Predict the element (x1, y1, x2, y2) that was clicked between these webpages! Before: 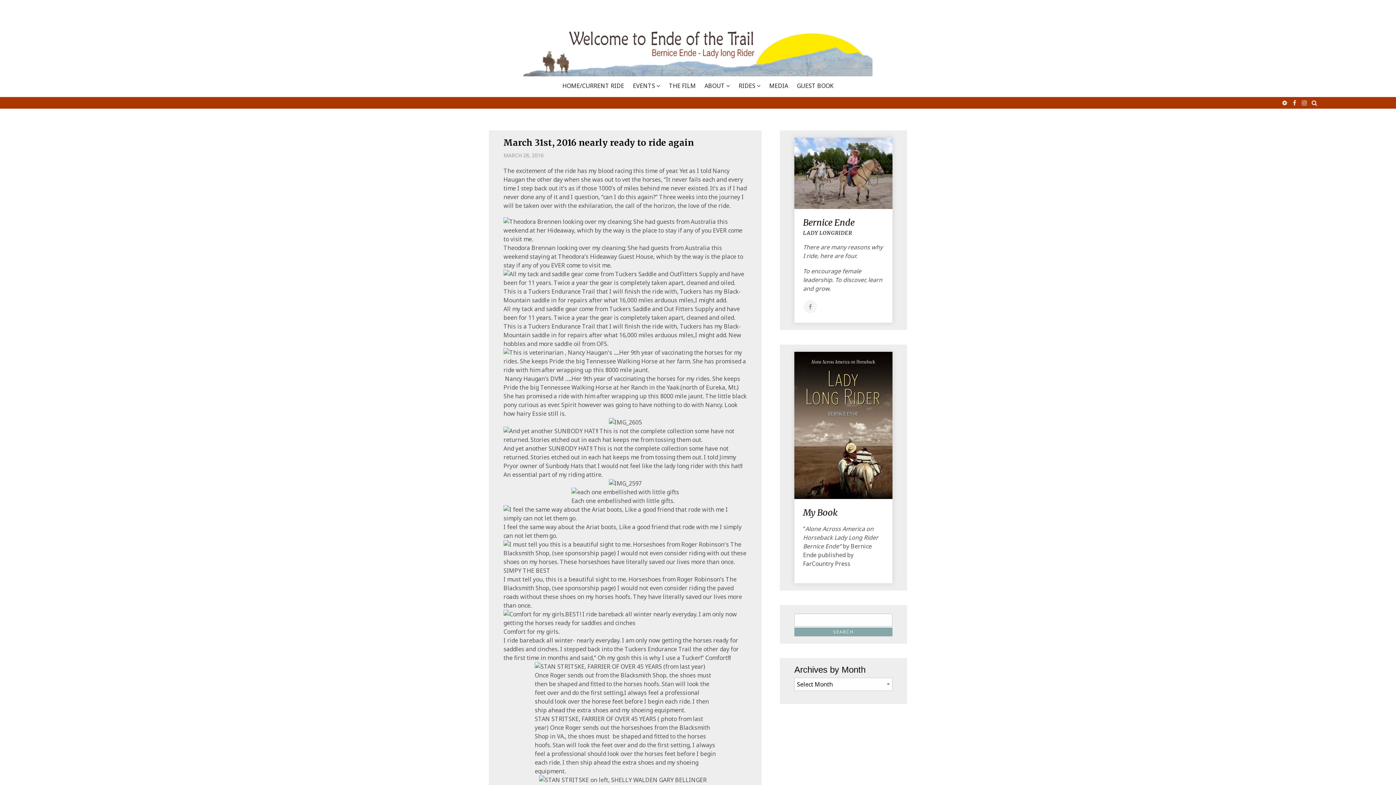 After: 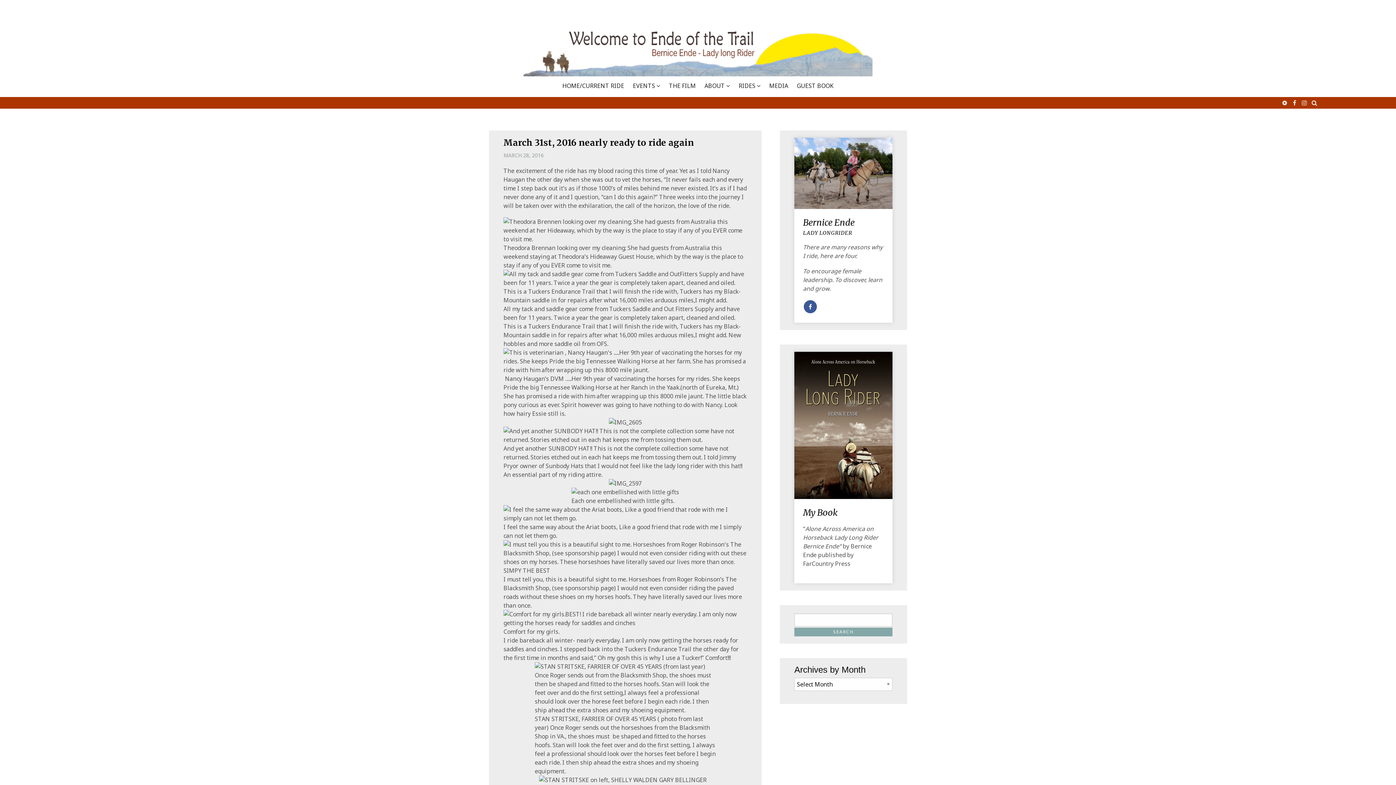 Action: bbox: (804, 300, 817, 313)